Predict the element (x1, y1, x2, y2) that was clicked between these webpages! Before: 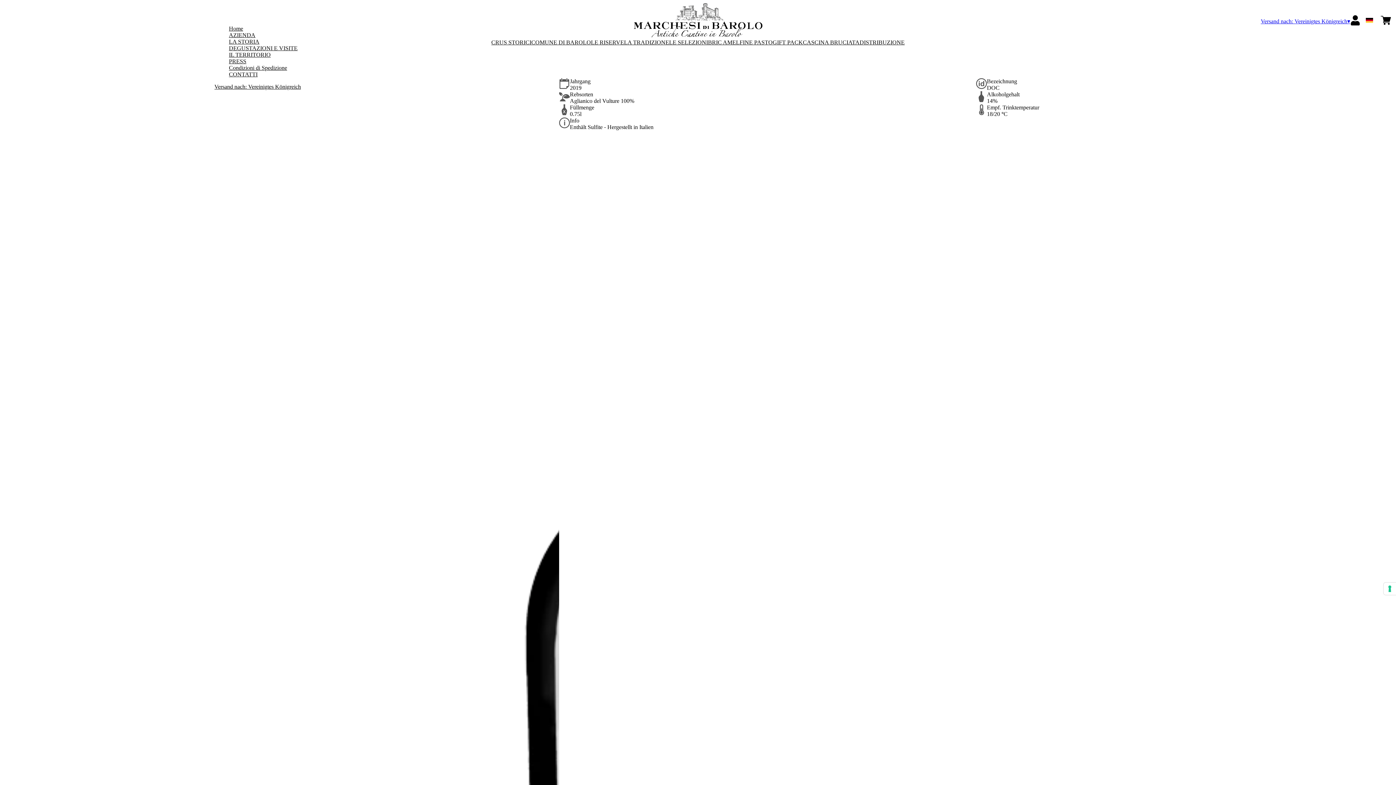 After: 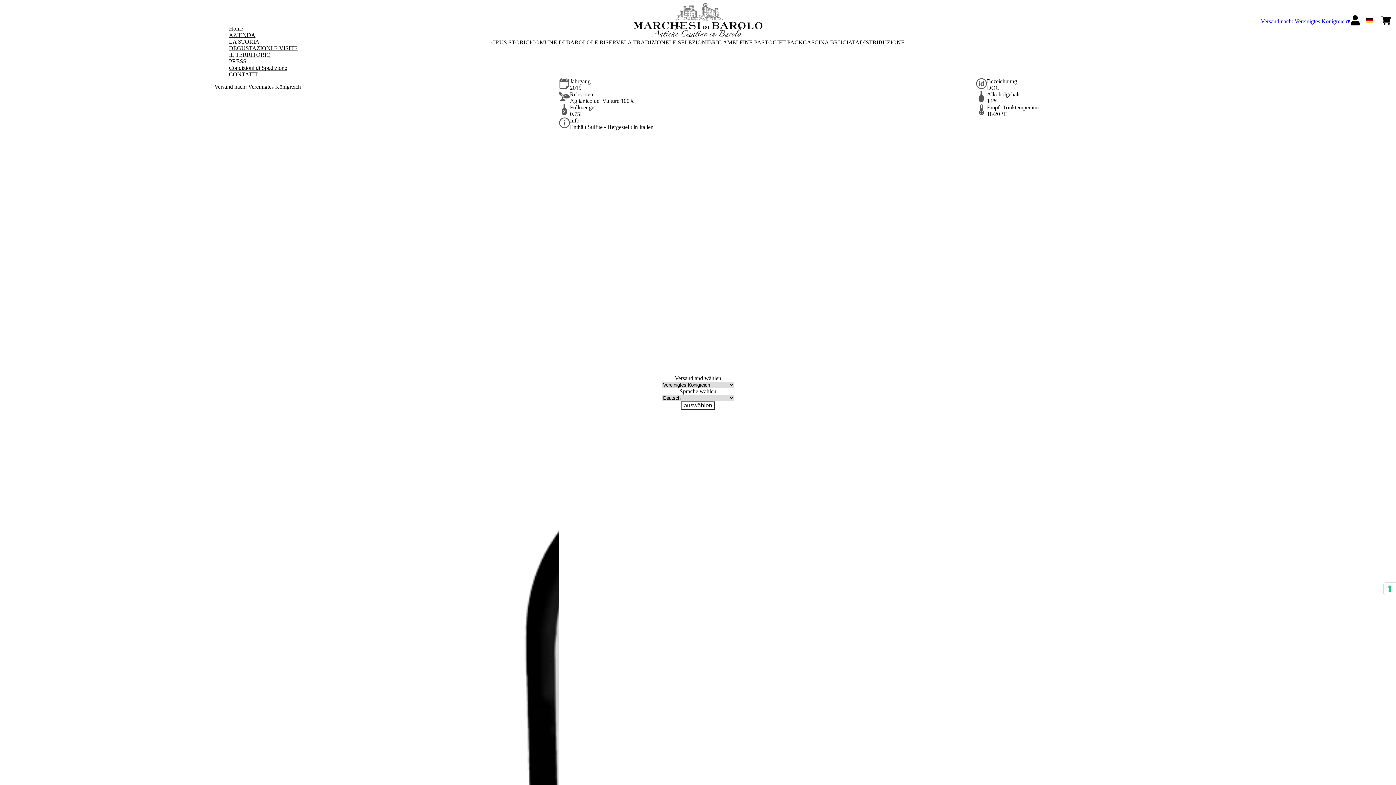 Action: label: Versand nach: Vereinigtes Königreich bbox: (1261, 17, 1350, 24)